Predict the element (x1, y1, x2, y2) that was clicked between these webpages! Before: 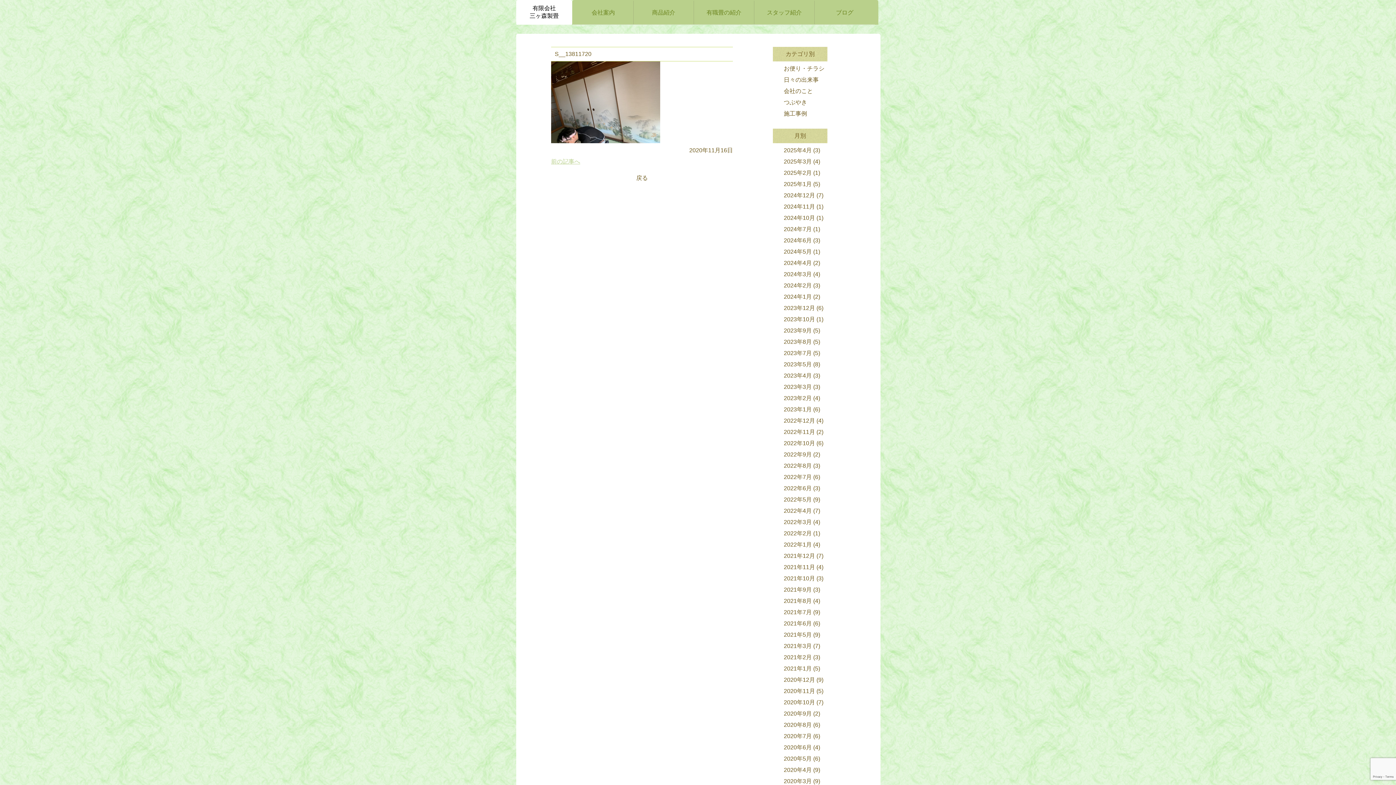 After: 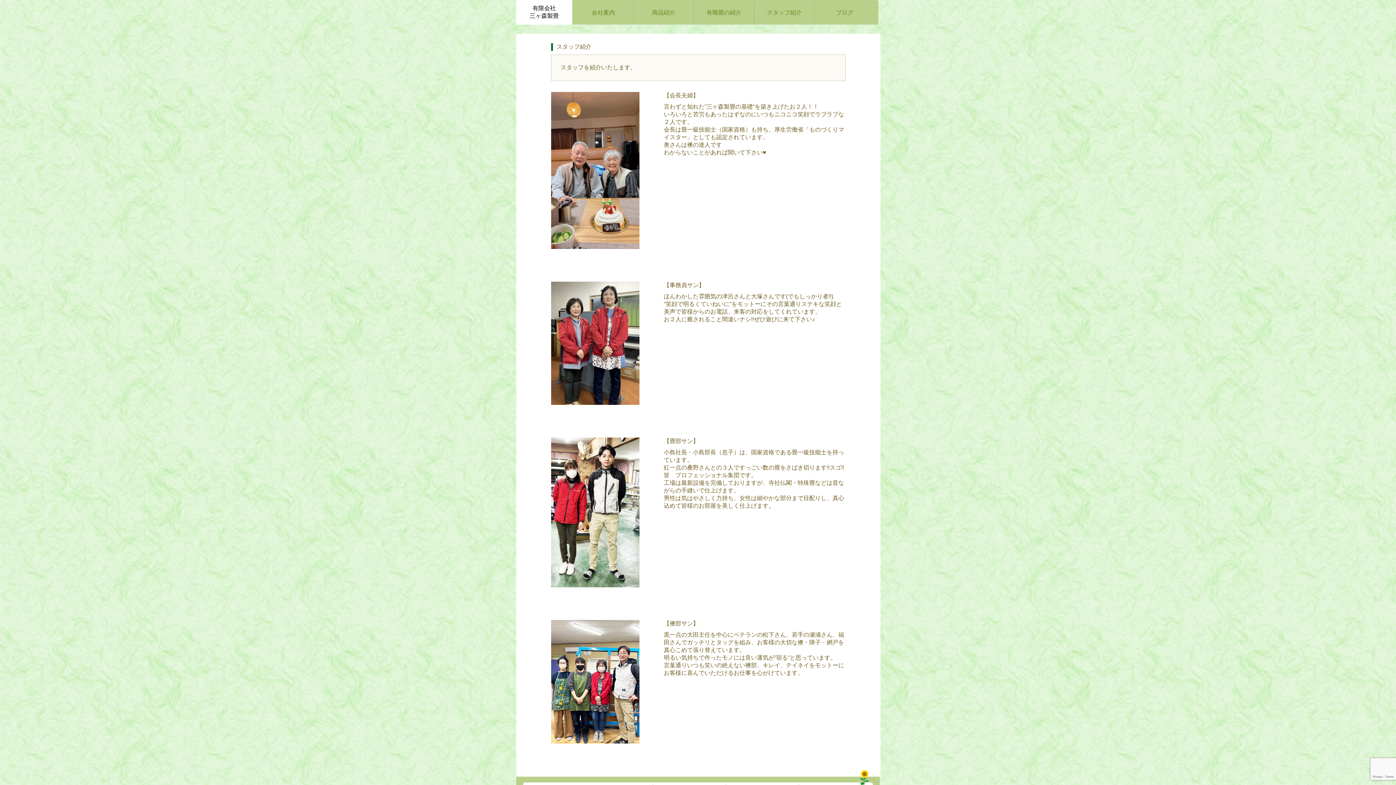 Action: label: スタッフ紹介 bbox: (754, 0, 814, 24)